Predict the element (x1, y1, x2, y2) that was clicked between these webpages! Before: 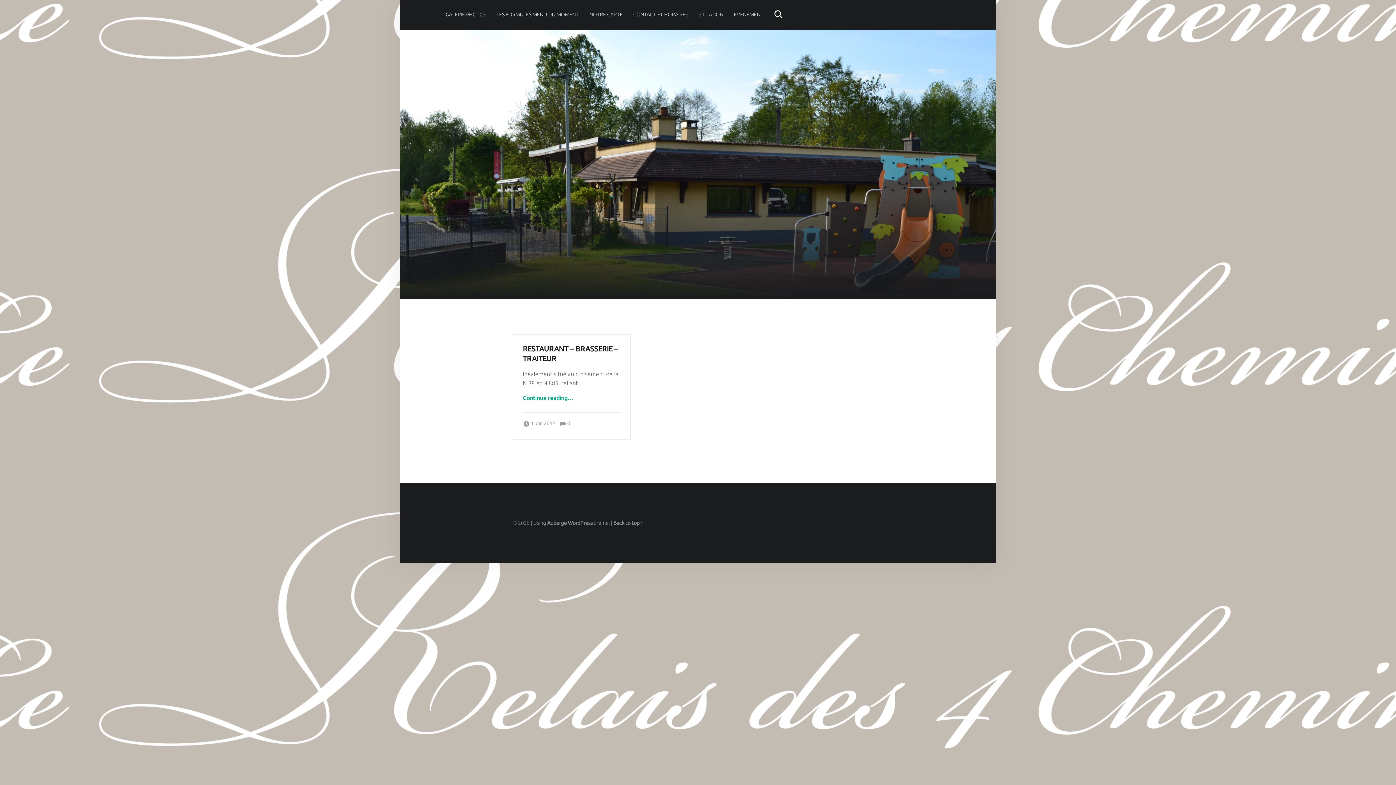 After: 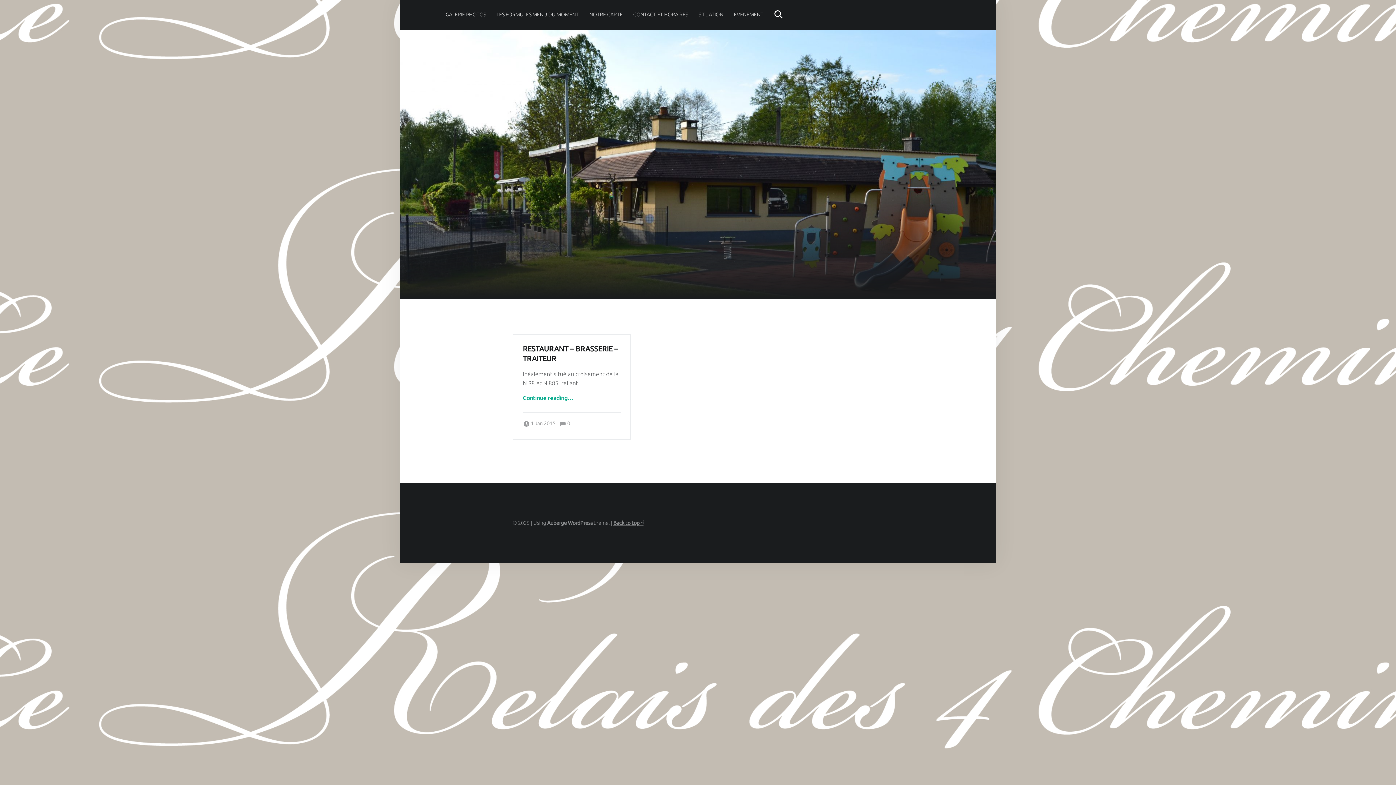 Action: bbox: (613, 520, 643, 526) label: Back to top ↑